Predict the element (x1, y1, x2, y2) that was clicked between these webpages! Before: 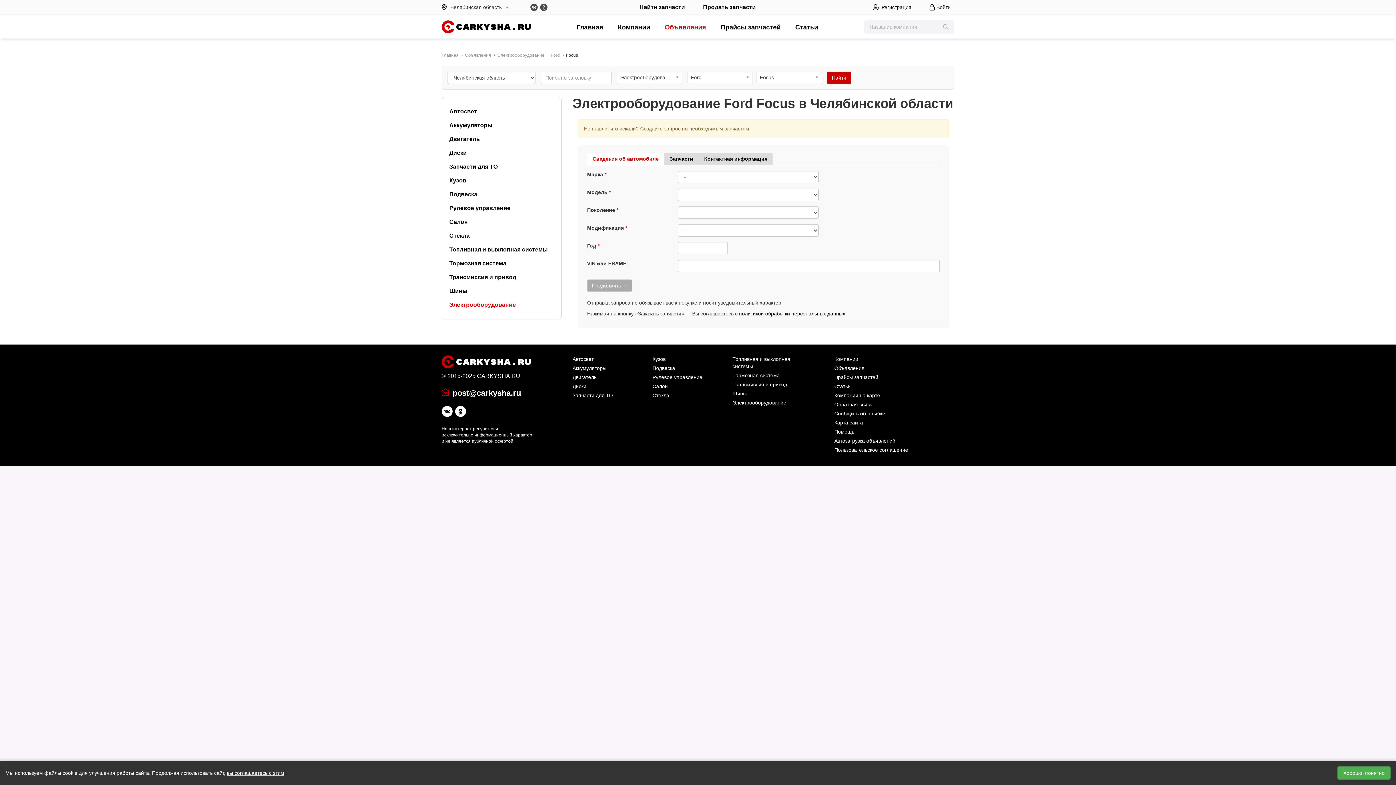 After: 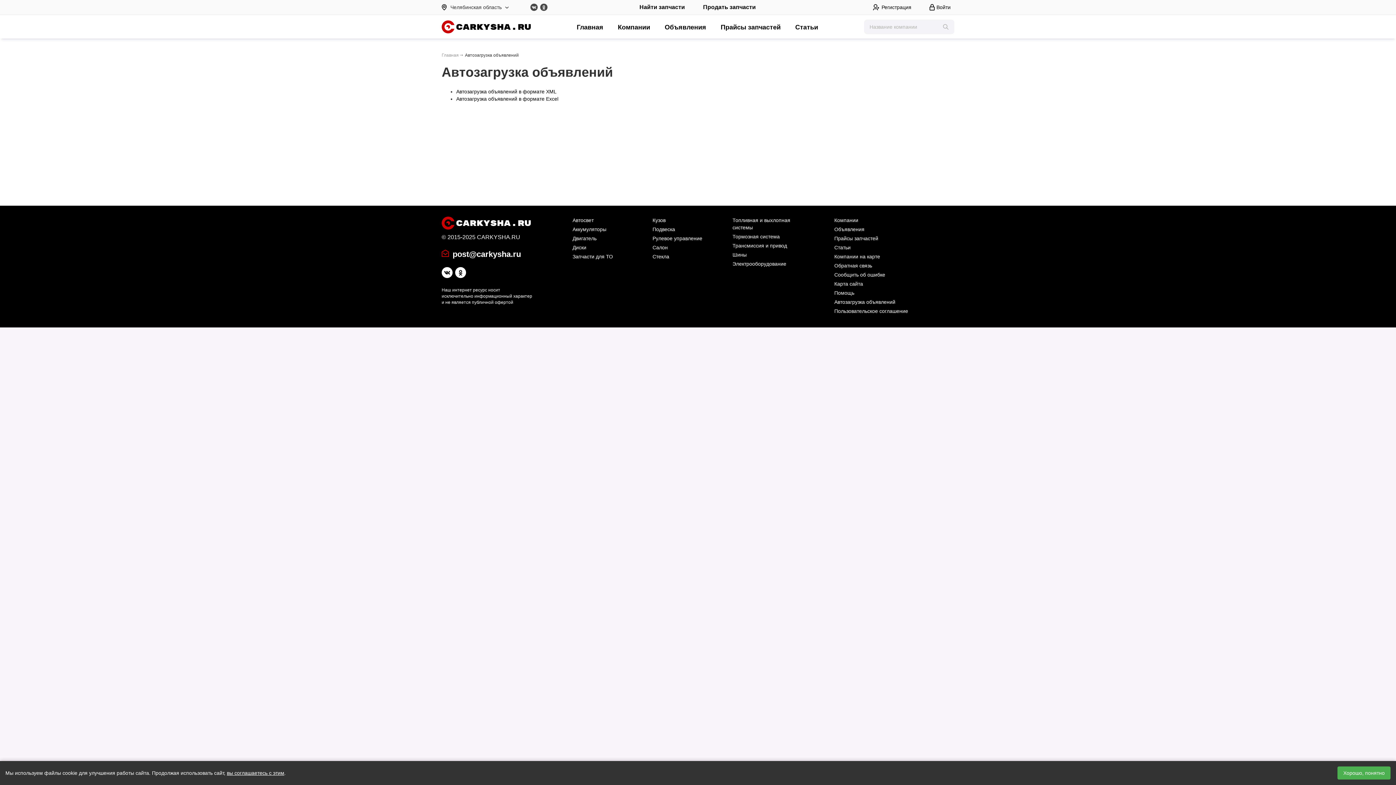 Action: label: Автозагрузка объявлений bbox: (834, 438, 895, 444)